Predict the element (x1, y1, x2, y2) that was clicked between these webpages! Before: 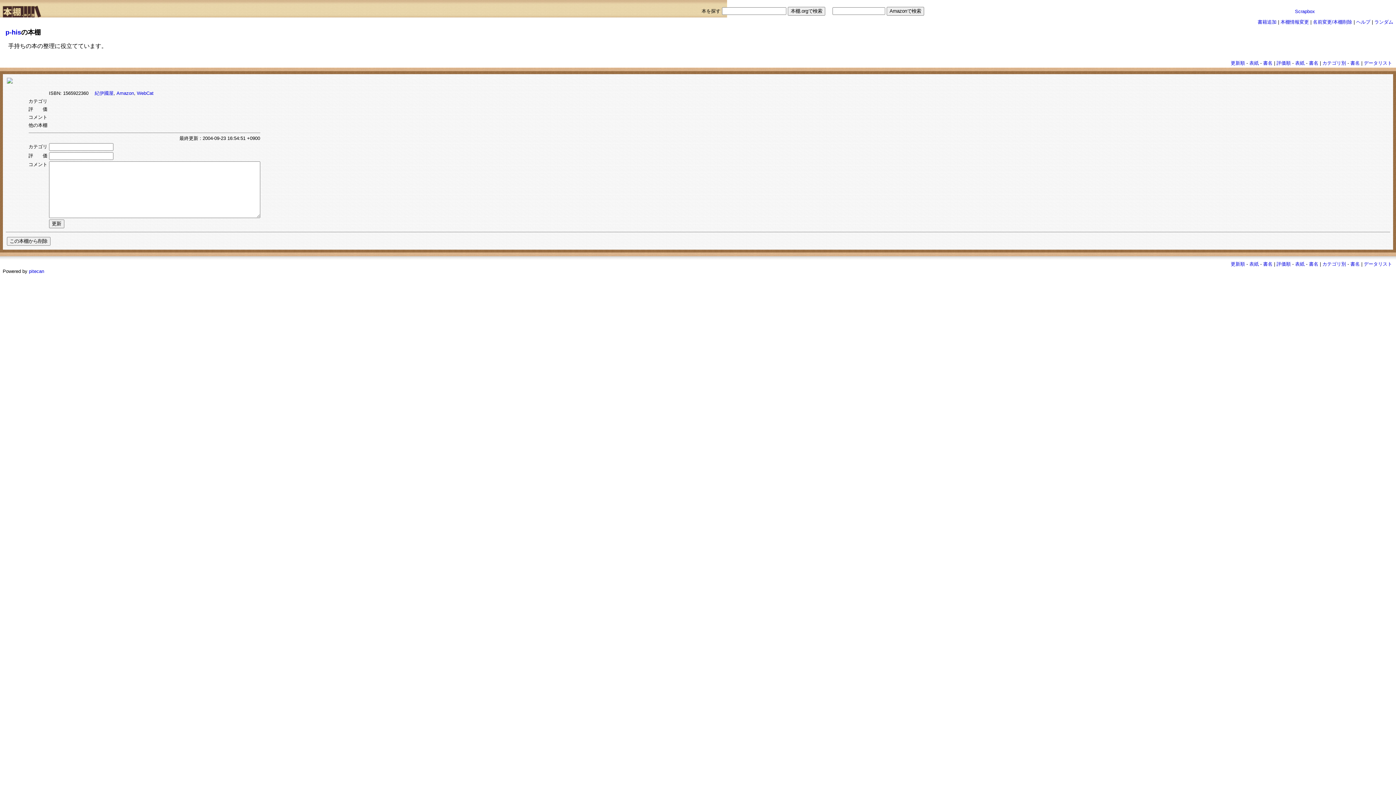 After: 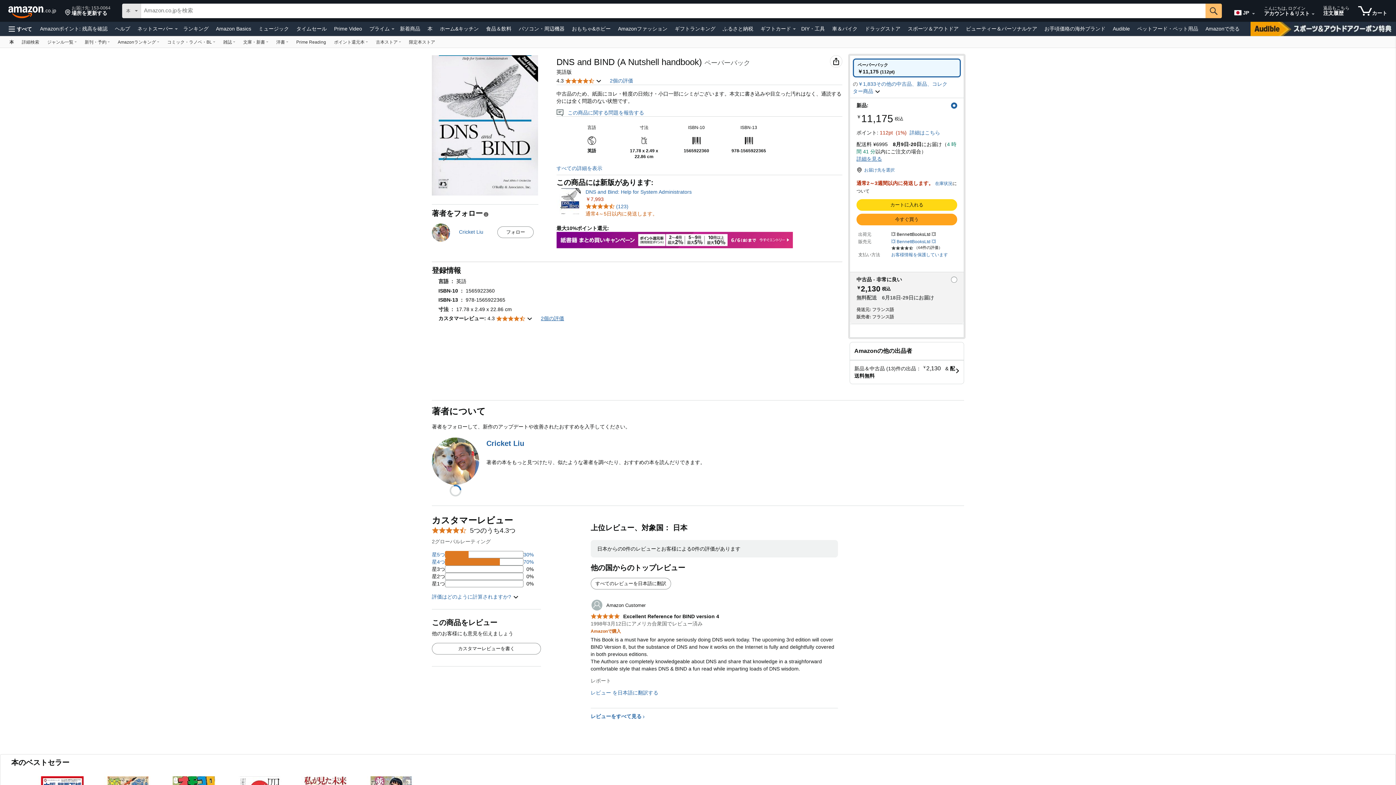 Action: label: Amazon bbox: (116, 90, 134, 96)